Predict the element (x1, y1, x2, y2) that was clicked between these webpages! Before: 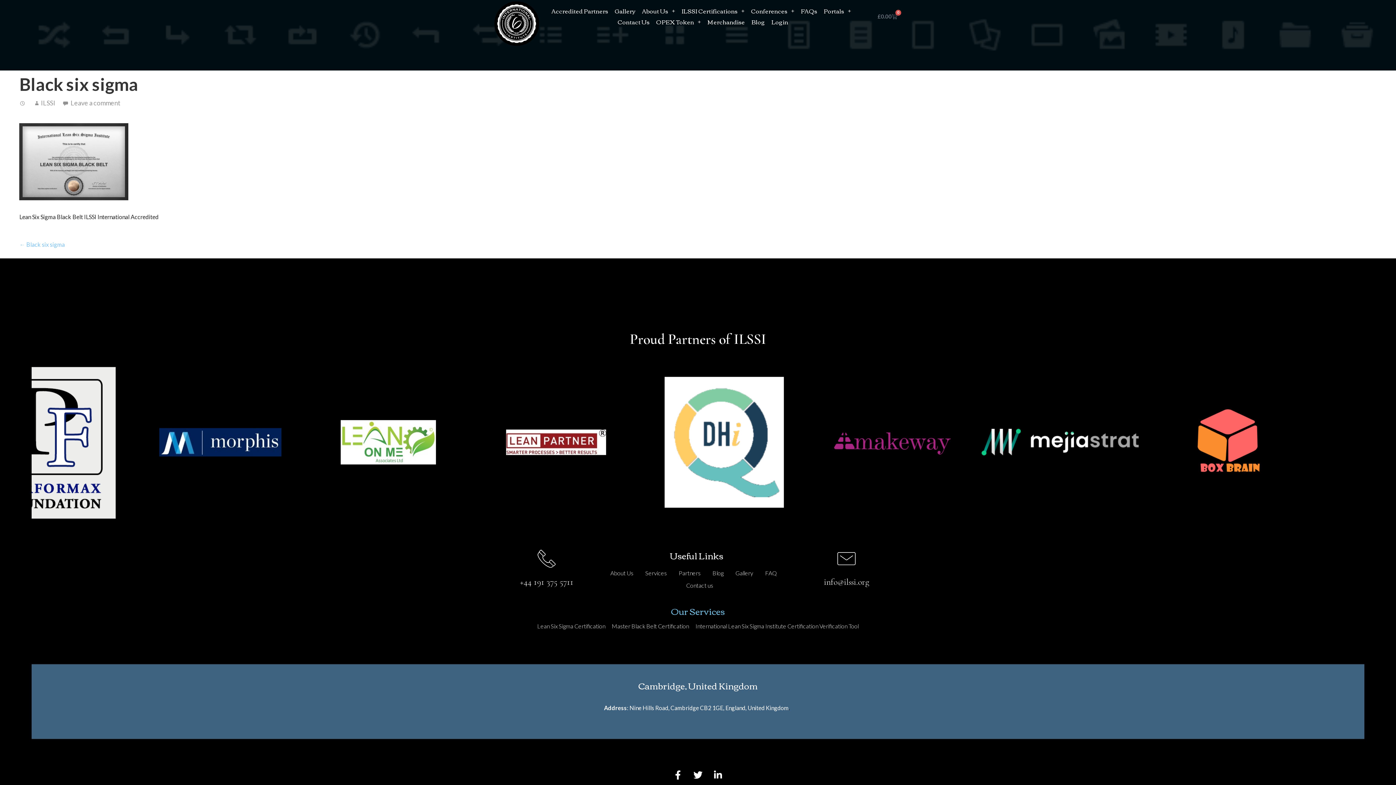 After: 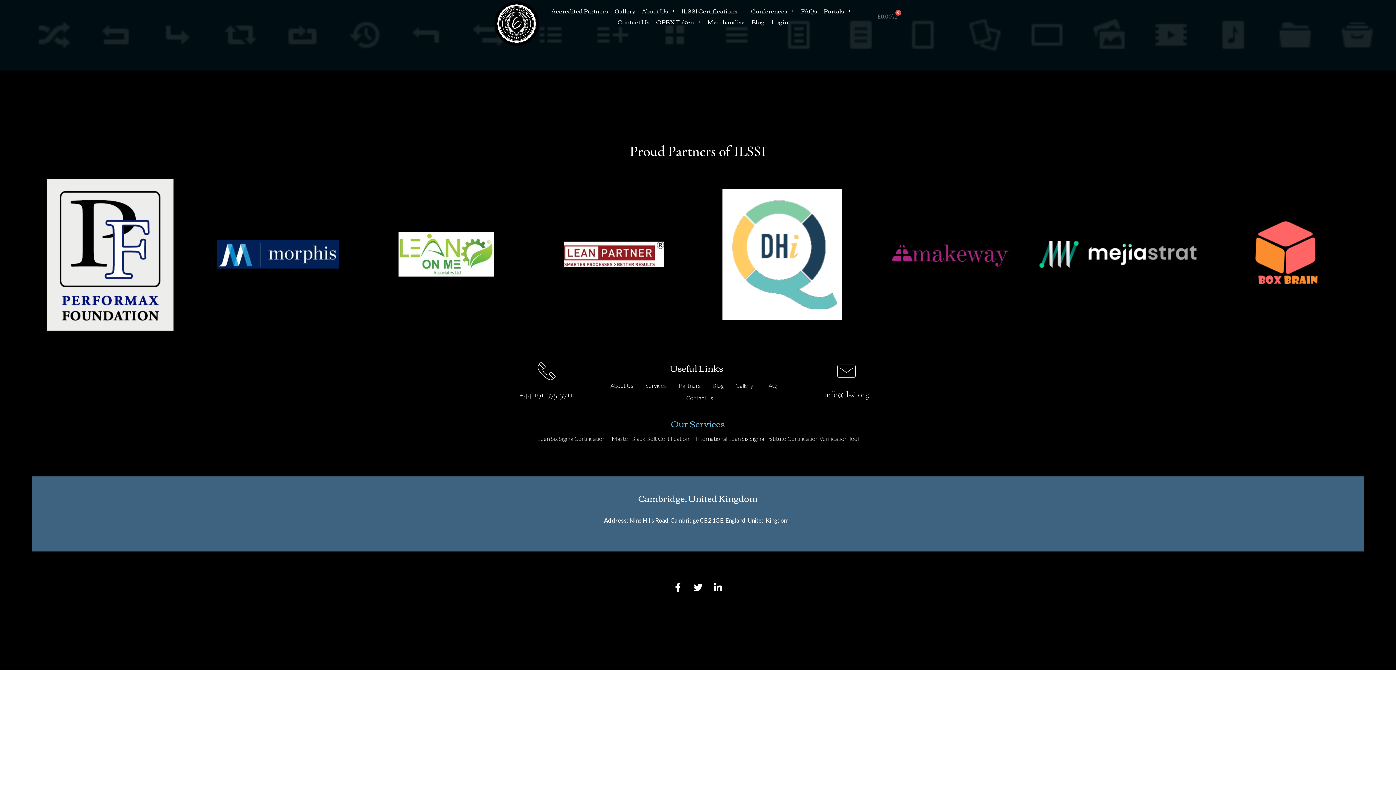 Action: label: ILSSI bbox: (40, 98, 55, 106)